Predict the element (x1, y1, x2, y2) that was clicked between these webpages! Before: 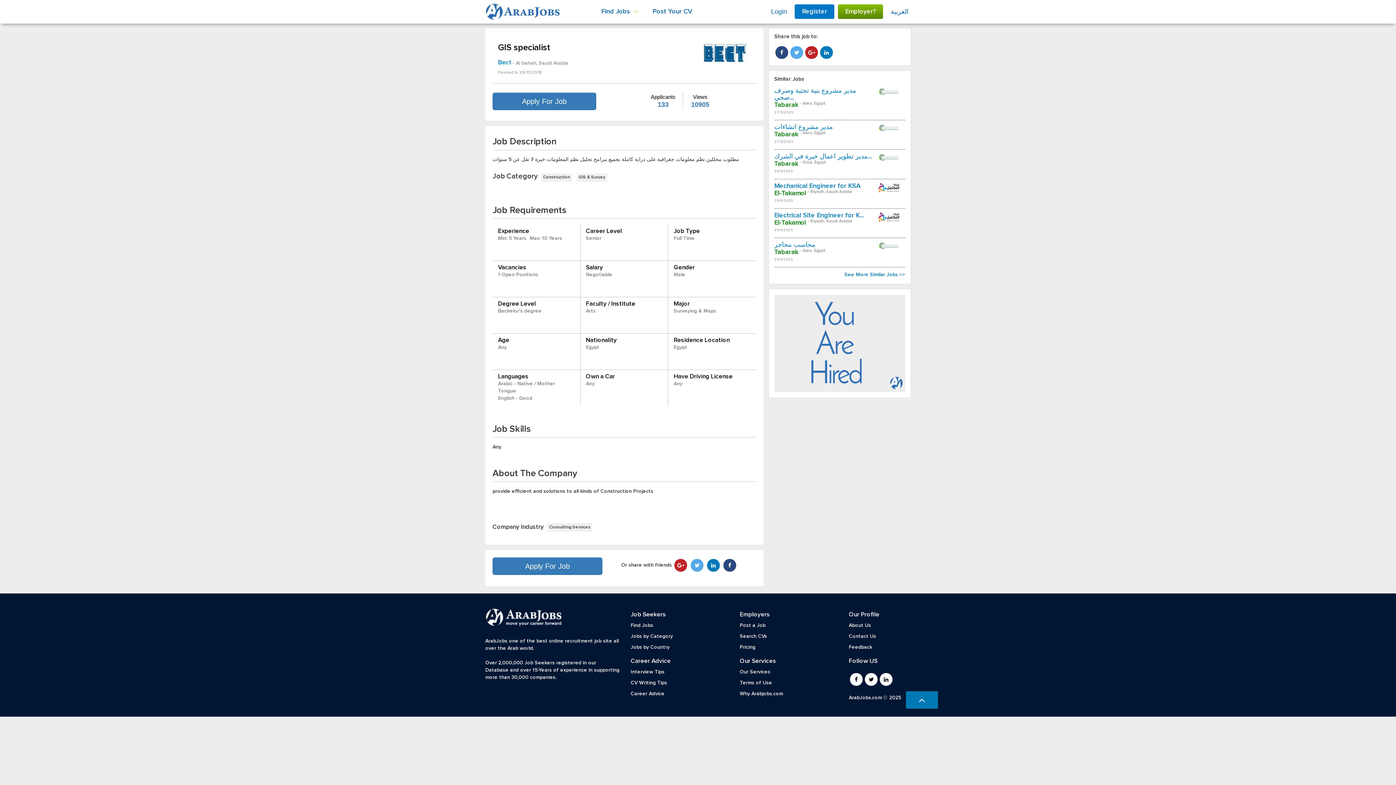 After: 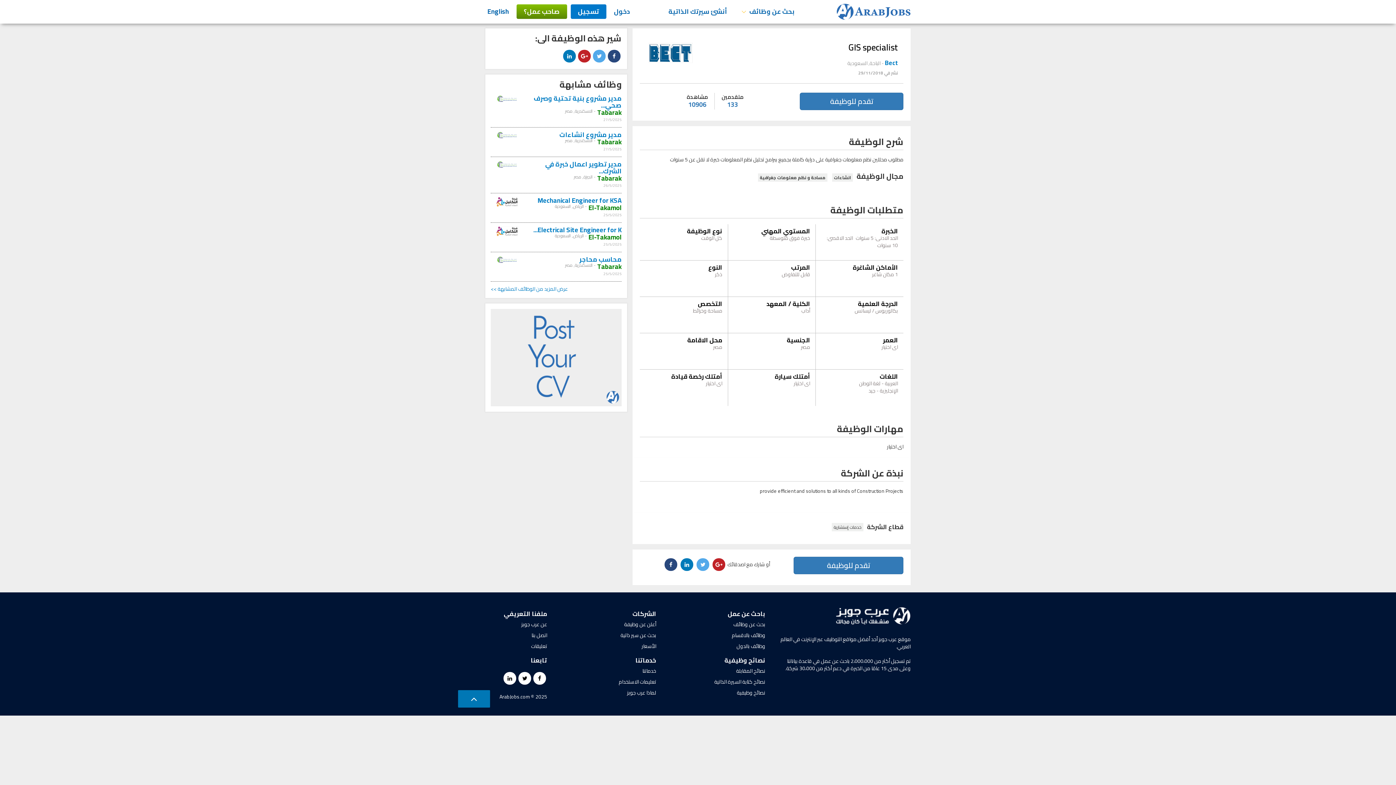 Action: bbox: (883, 4, 916, 18) label: العربية